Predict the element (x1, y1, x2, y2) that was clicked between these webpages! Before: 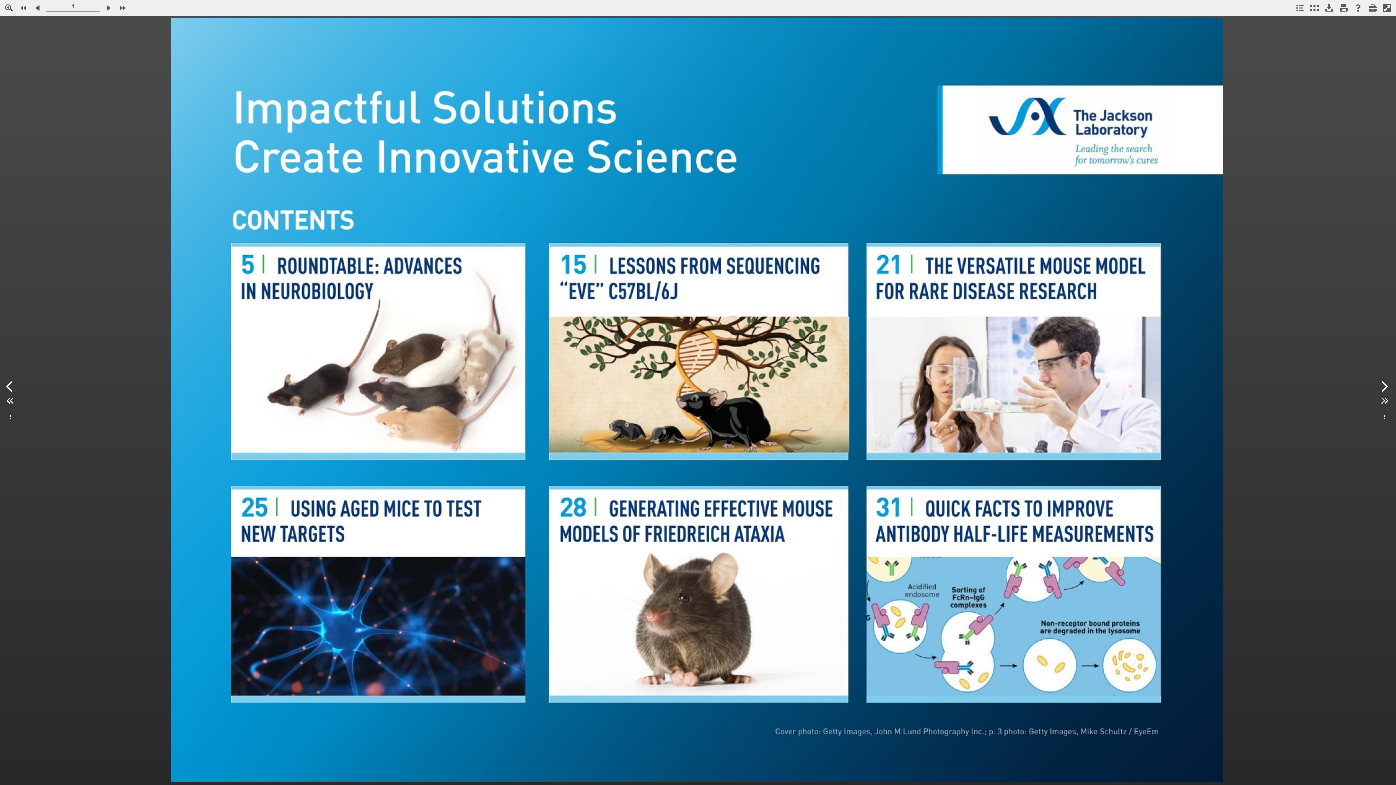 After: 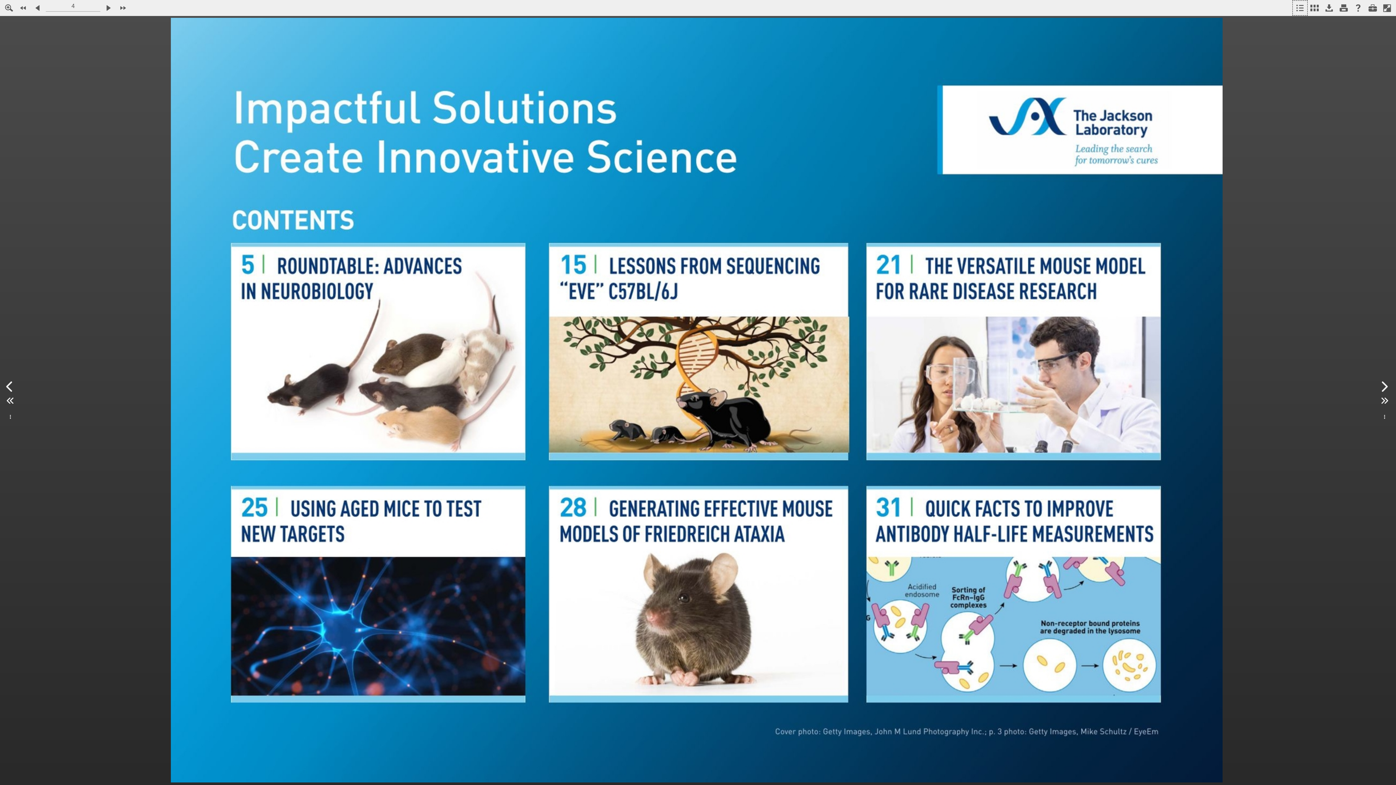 Action: bbox: (1293, 0, 1307, 15) label: Interactive table of contents.